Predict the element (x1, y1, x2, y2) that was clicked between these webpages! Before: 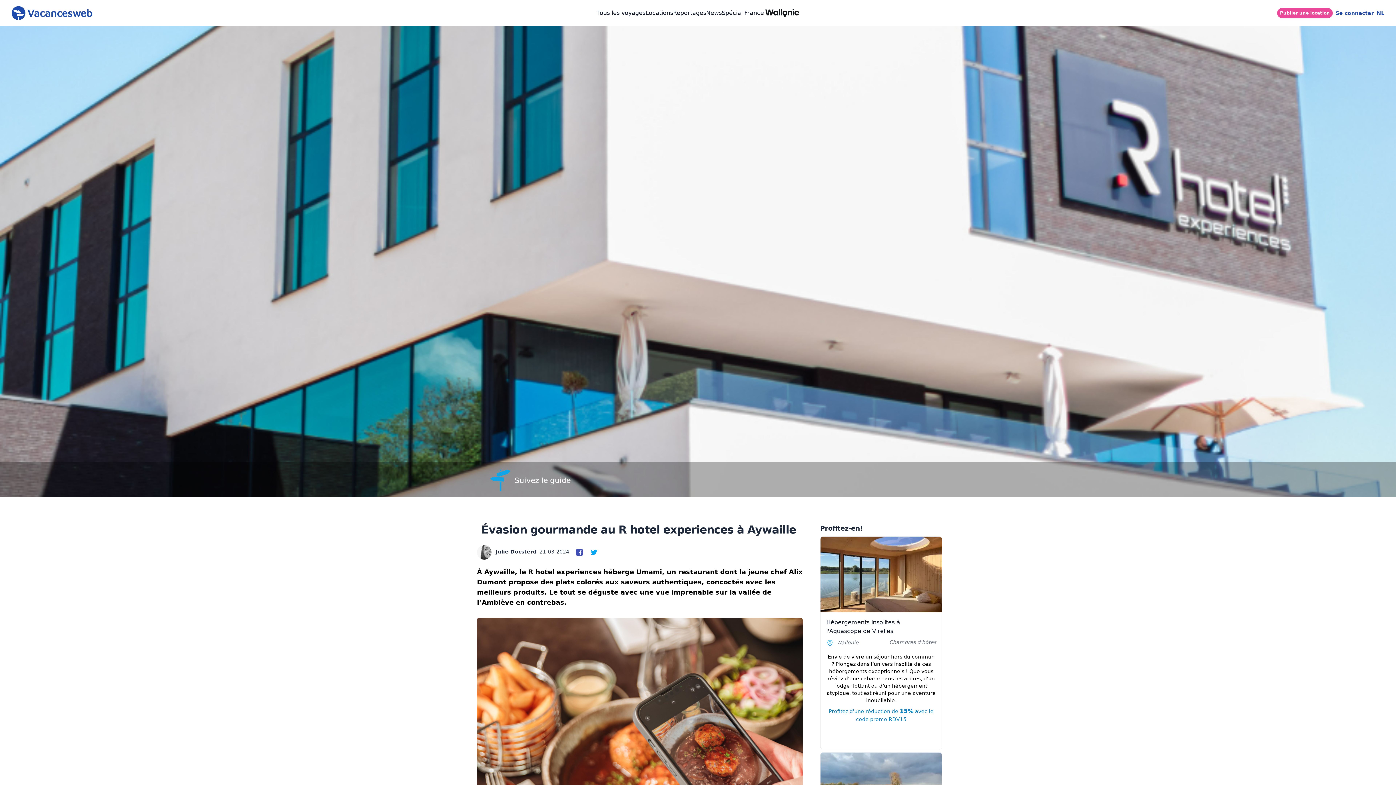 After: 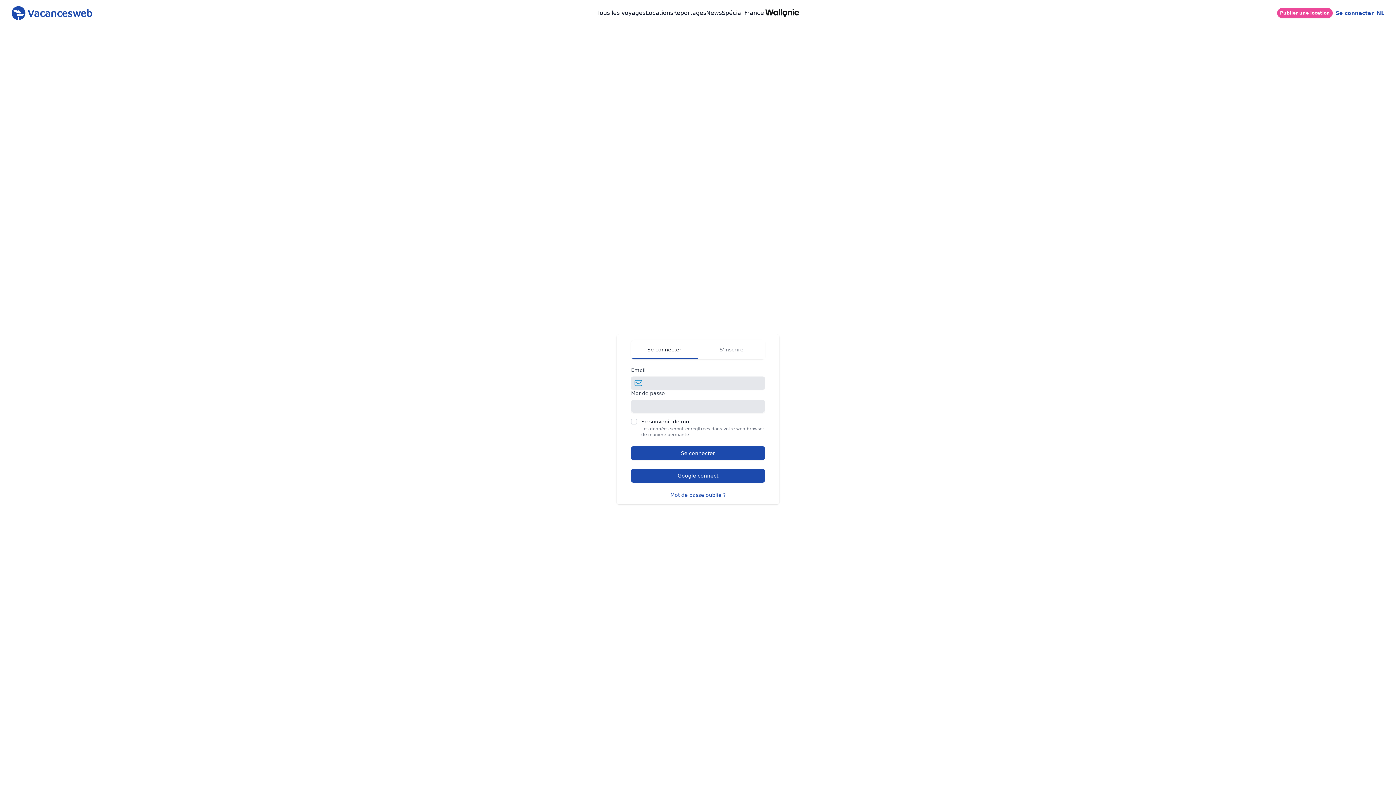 Action: bbox: (1336, 8, 1374, 18) label: Se connecter